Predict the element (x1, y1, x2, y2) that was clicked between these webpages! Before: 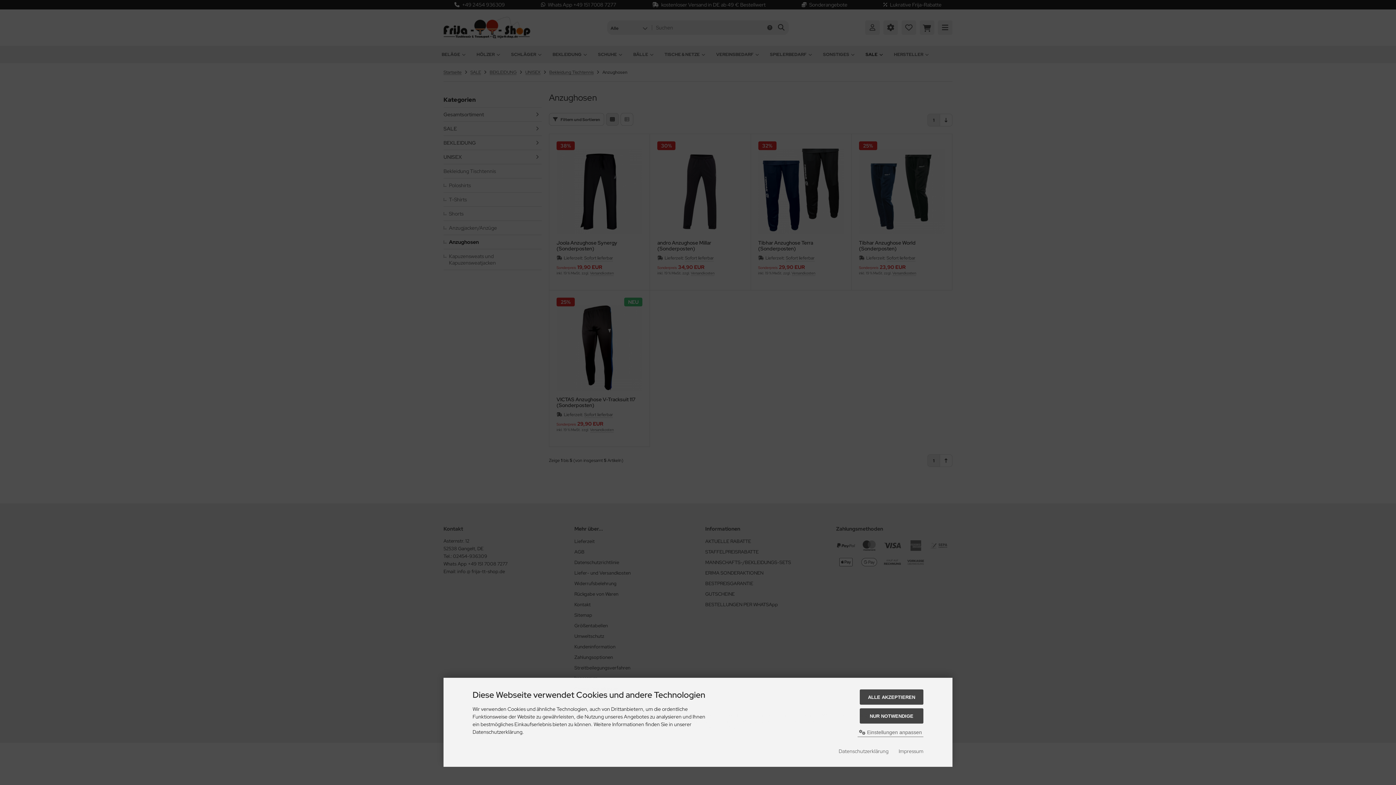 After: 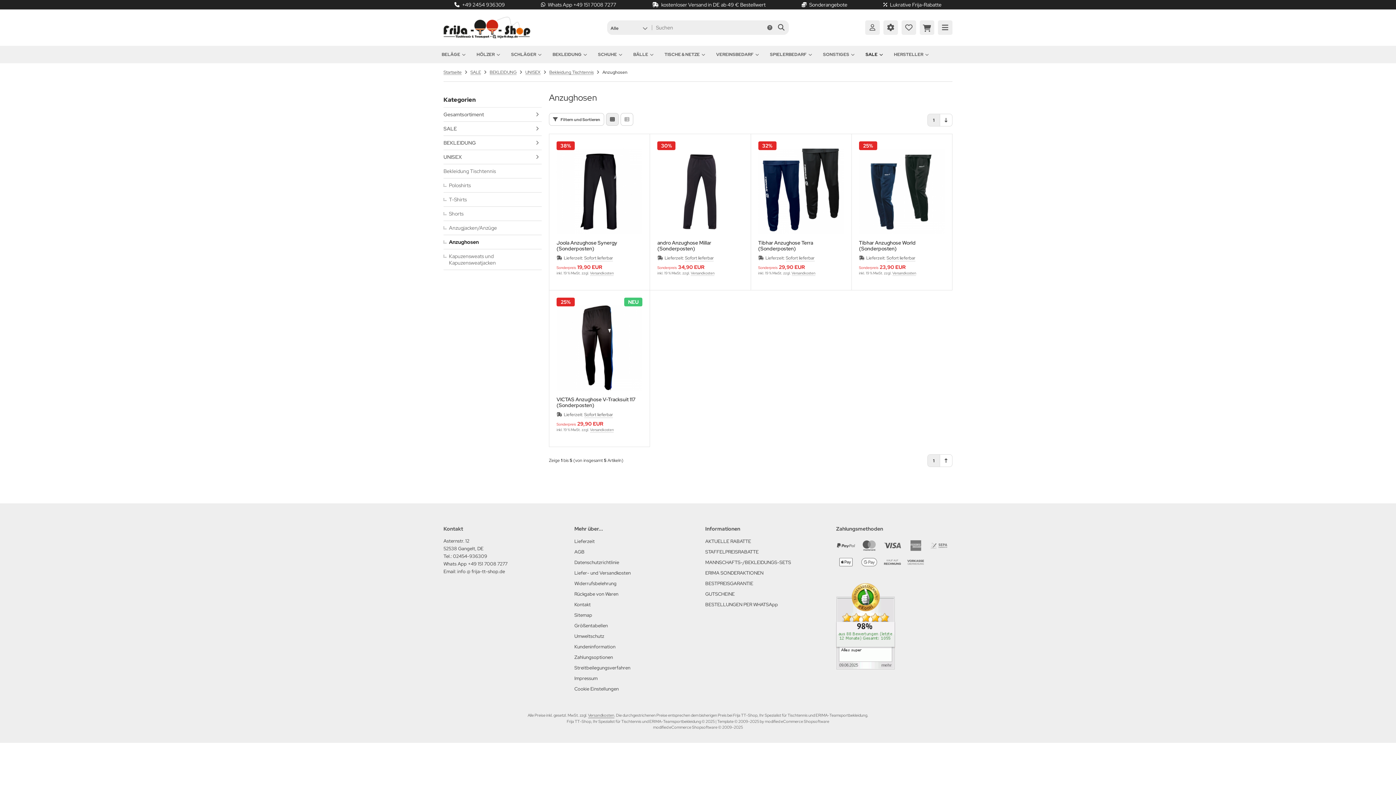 Action: label: ALLE AKZEPTIEREN bbox: (860, 689, 923, 705)